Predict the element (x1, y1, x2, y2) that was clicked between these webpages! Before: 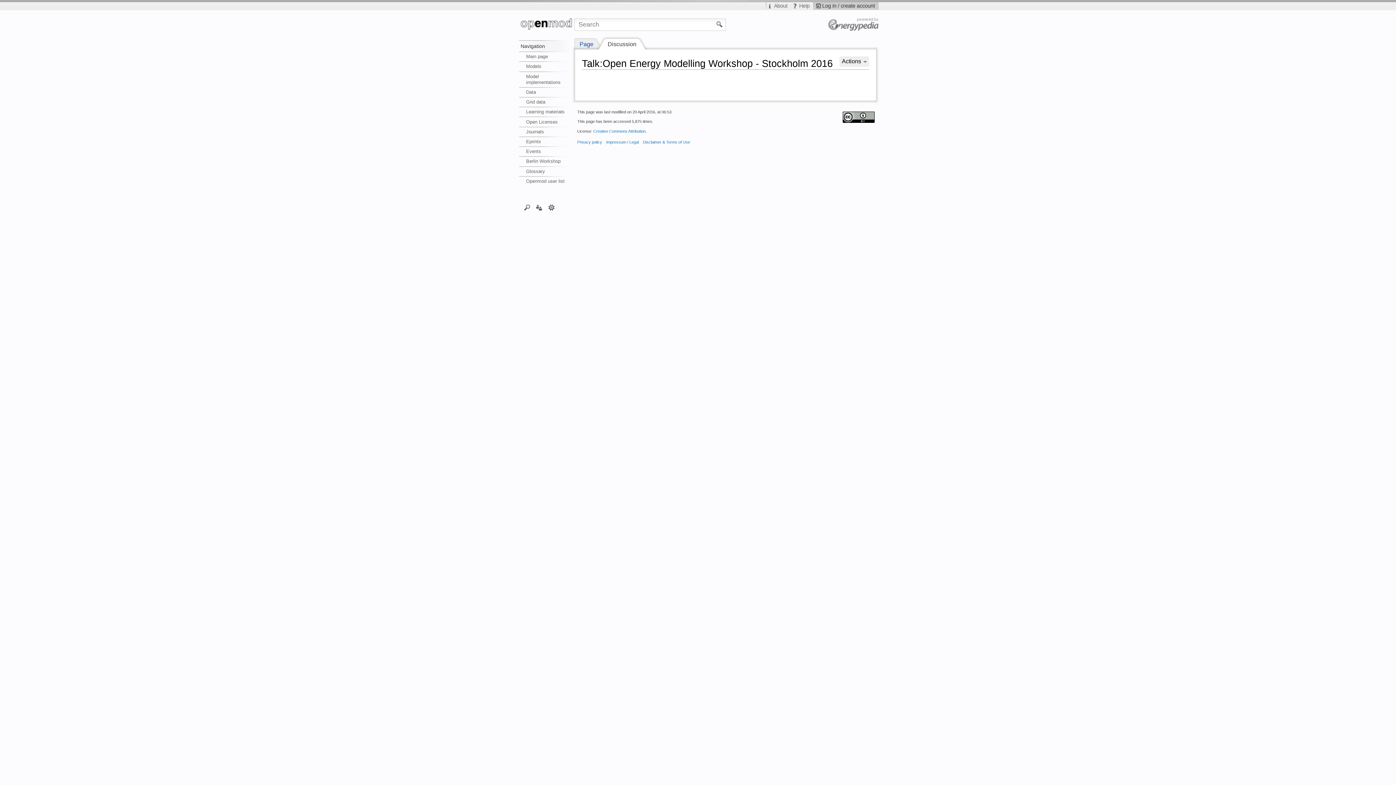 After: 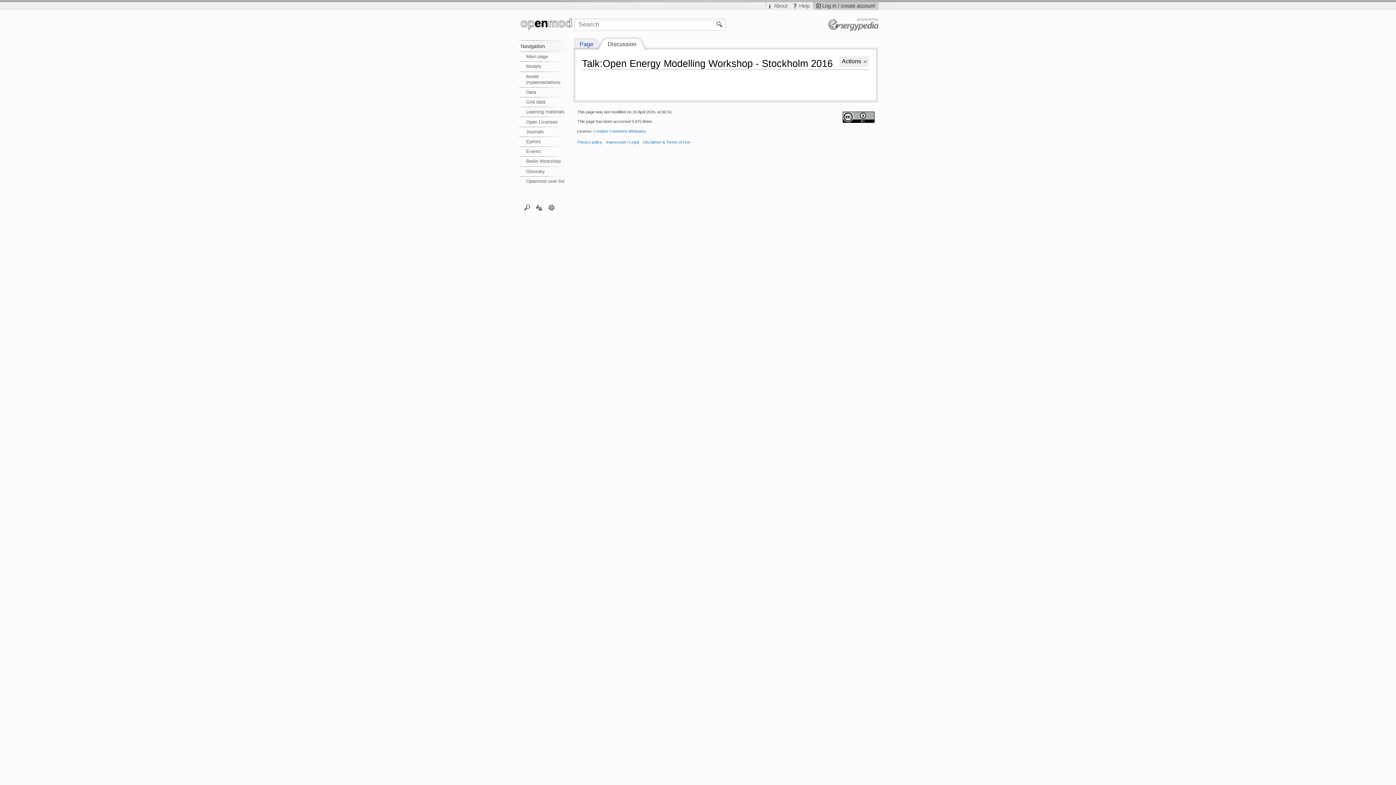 Action: label: Discussion bbox: (607, 39, 636, 49)